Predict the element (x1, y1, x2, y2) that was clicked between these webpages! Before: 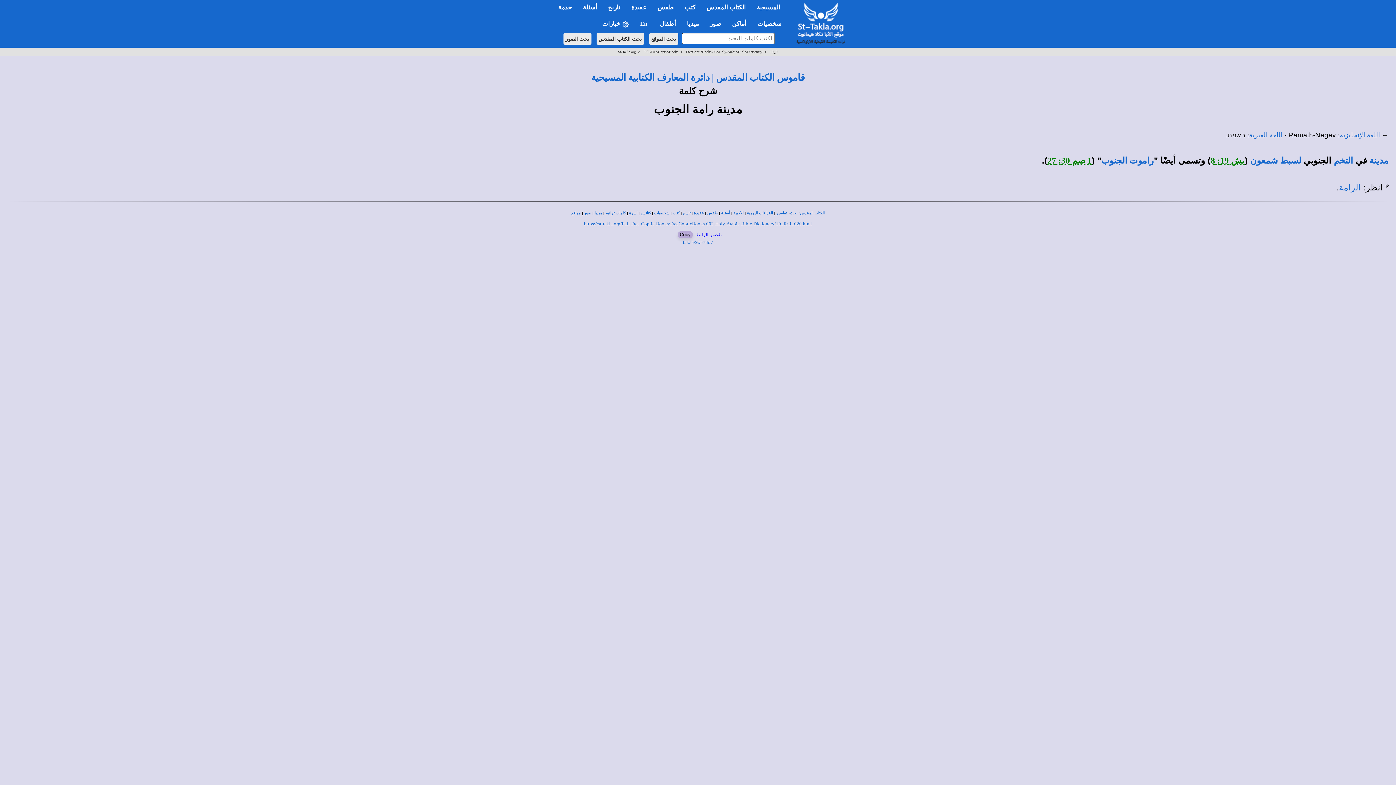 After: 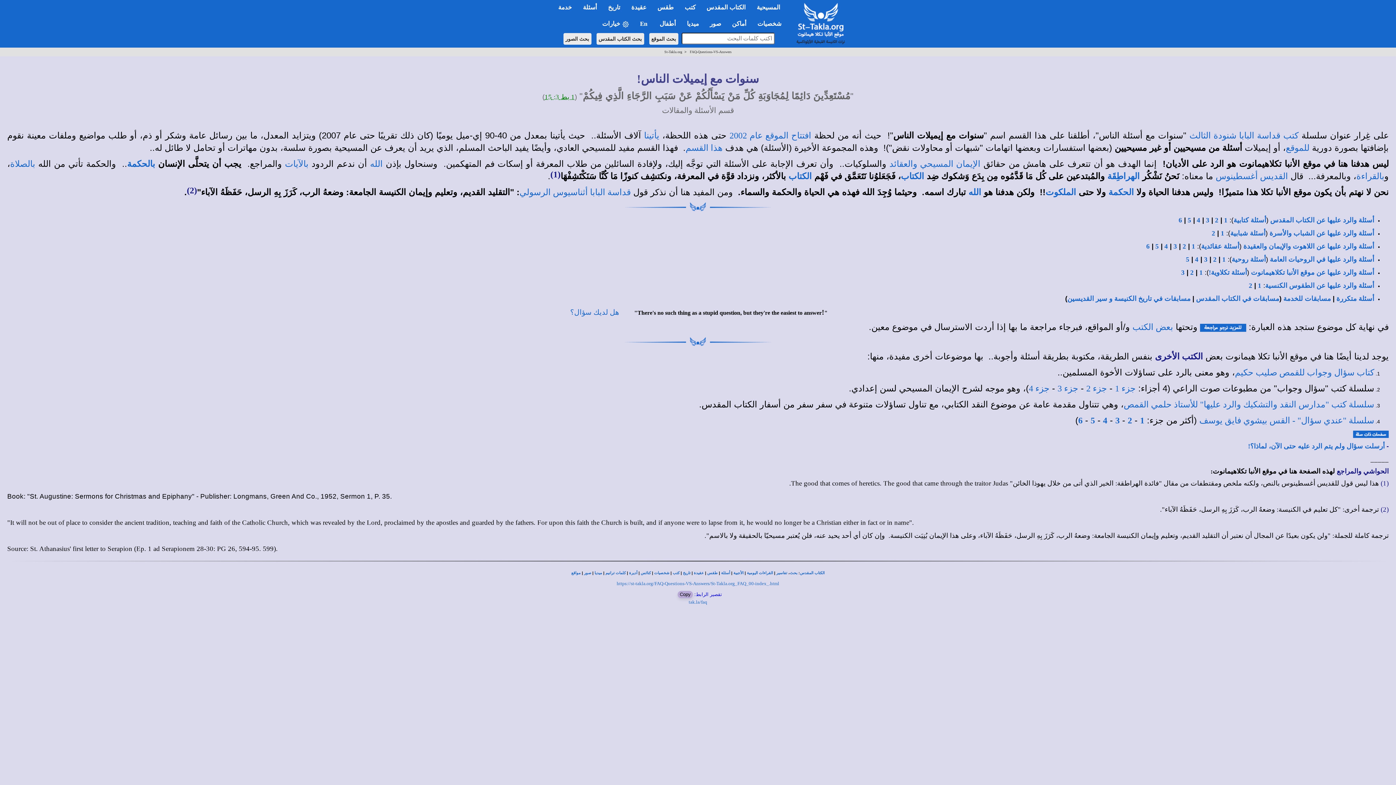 Action: bbox: (721, 211, 730, 215) label: أسئلة